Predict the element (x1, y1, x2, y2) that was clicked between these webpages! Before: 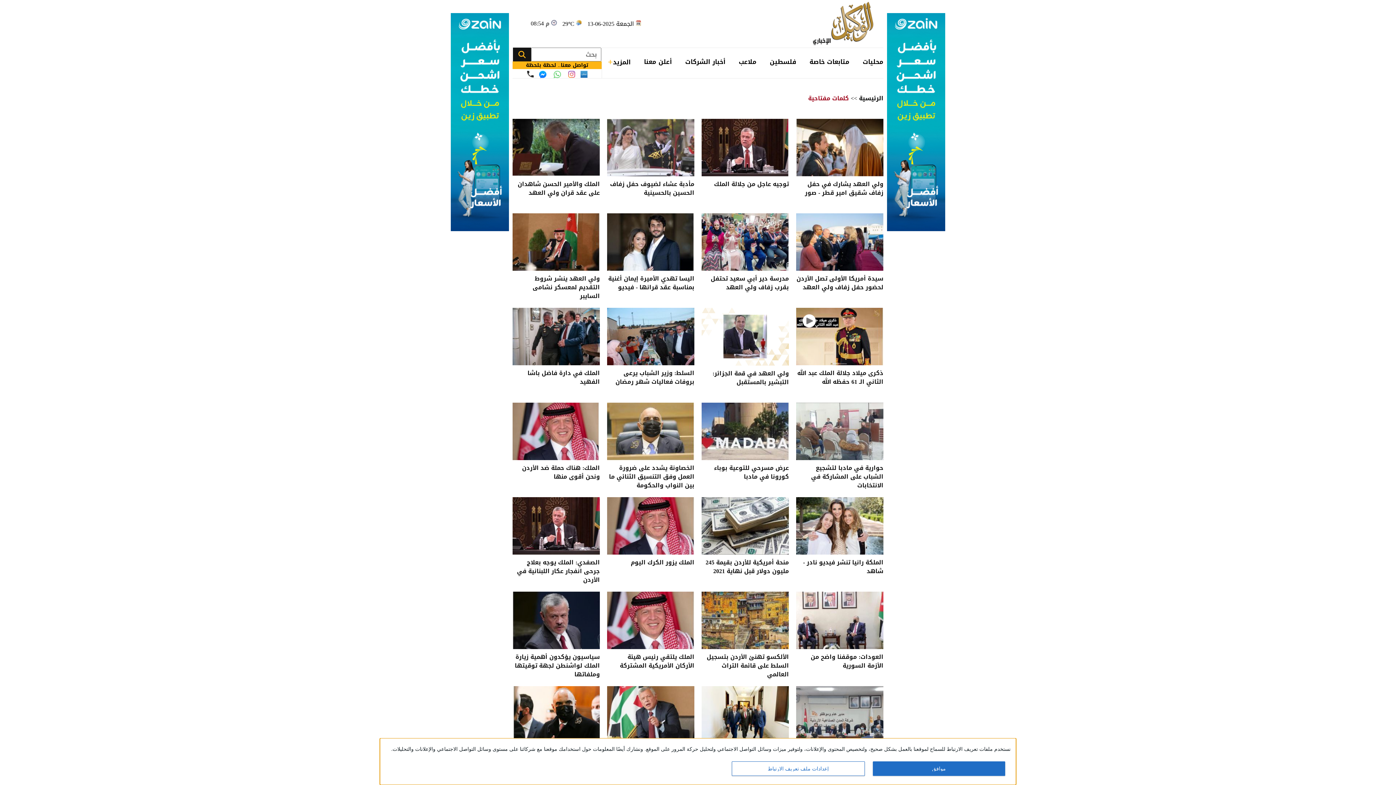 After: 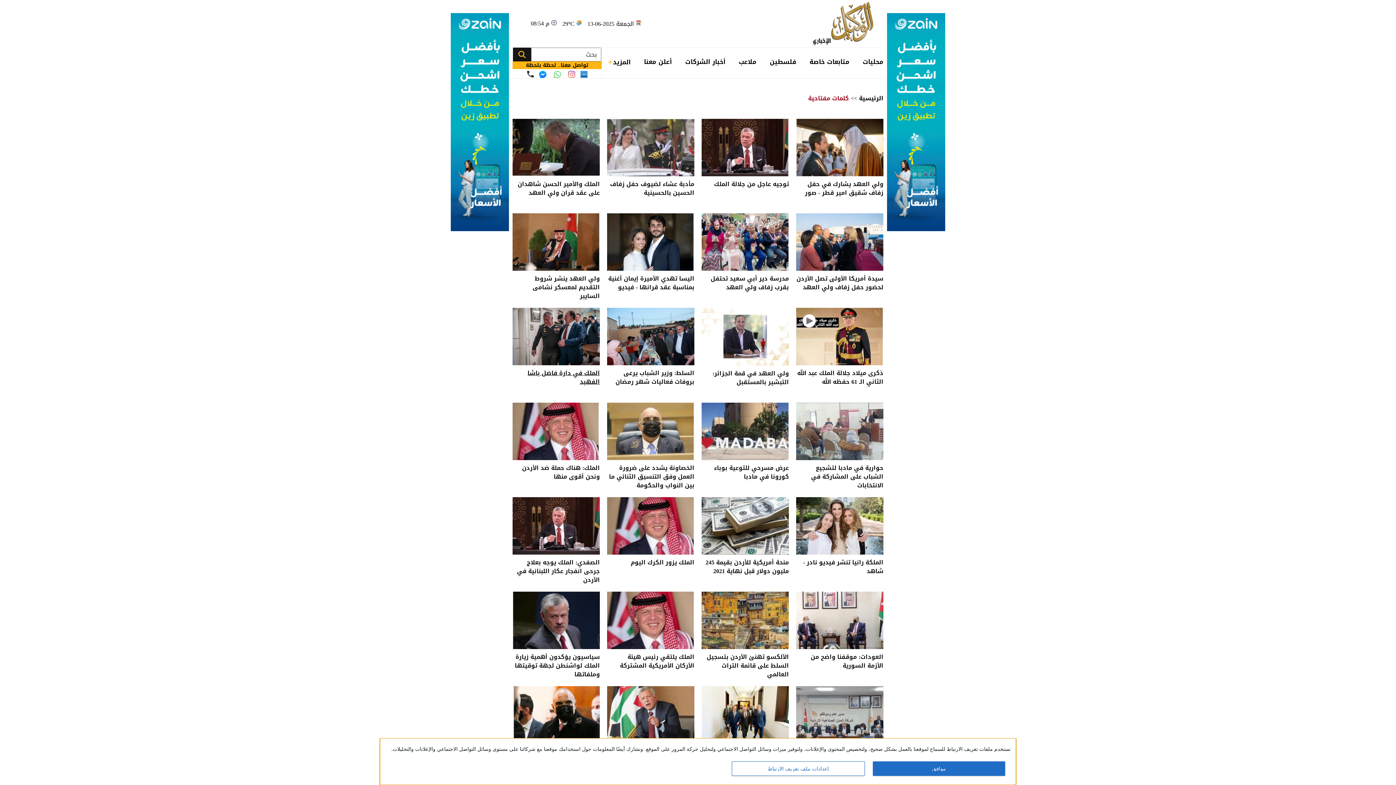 Action: label: الملك في دارة فاضل باشا الفهيد bbox: (512, 370, 600, 397)